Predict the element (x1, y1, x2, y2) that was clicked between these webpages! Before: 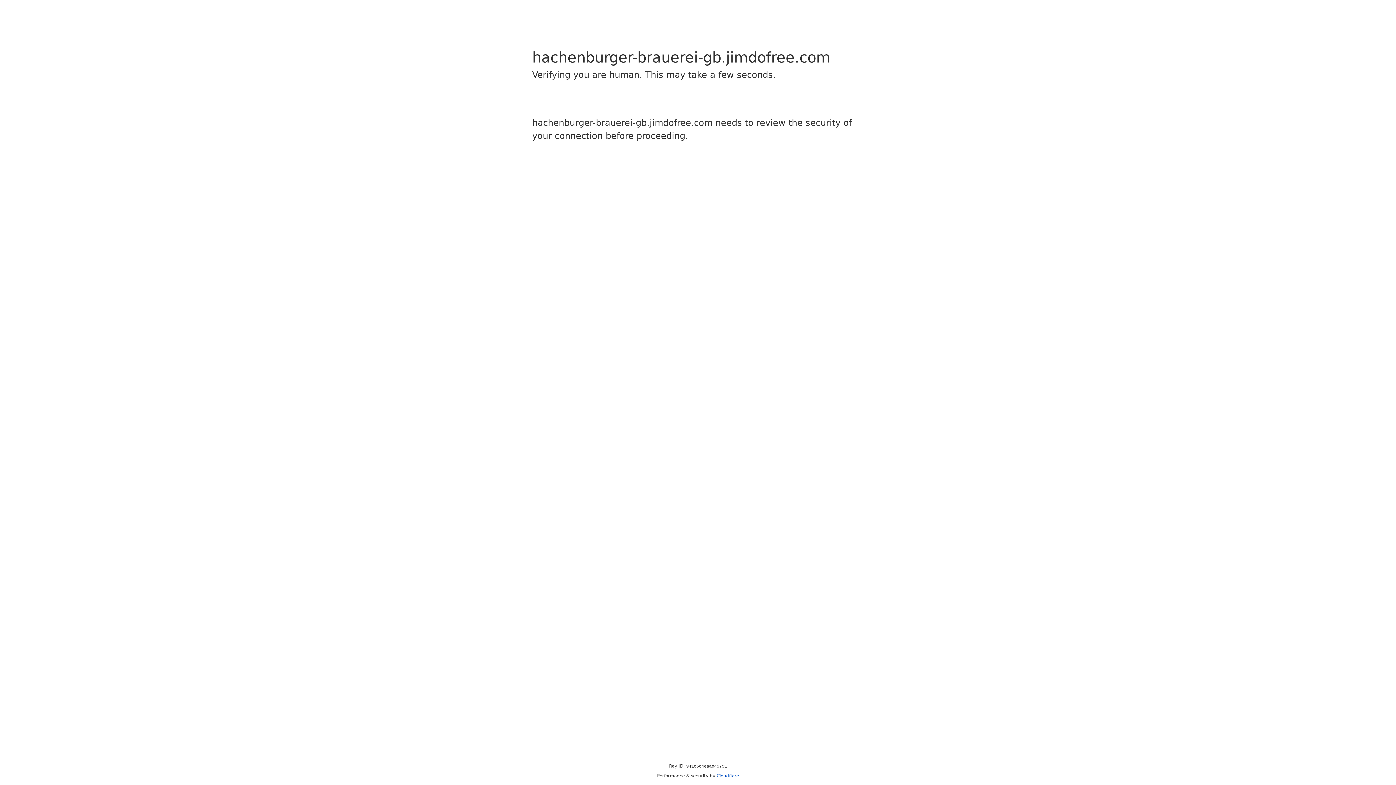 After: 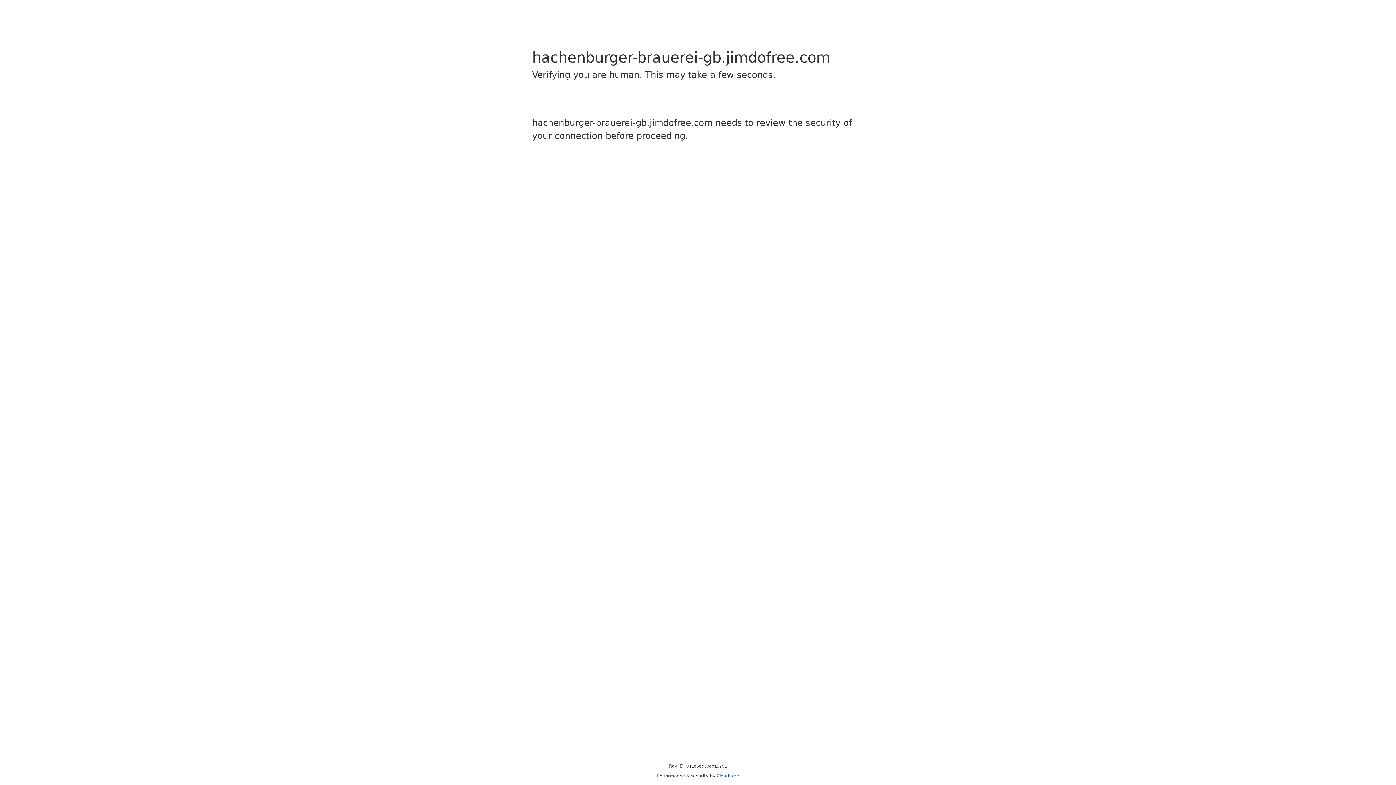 Action: label: Cloudflare bbox: (716, 773, 739, 778)